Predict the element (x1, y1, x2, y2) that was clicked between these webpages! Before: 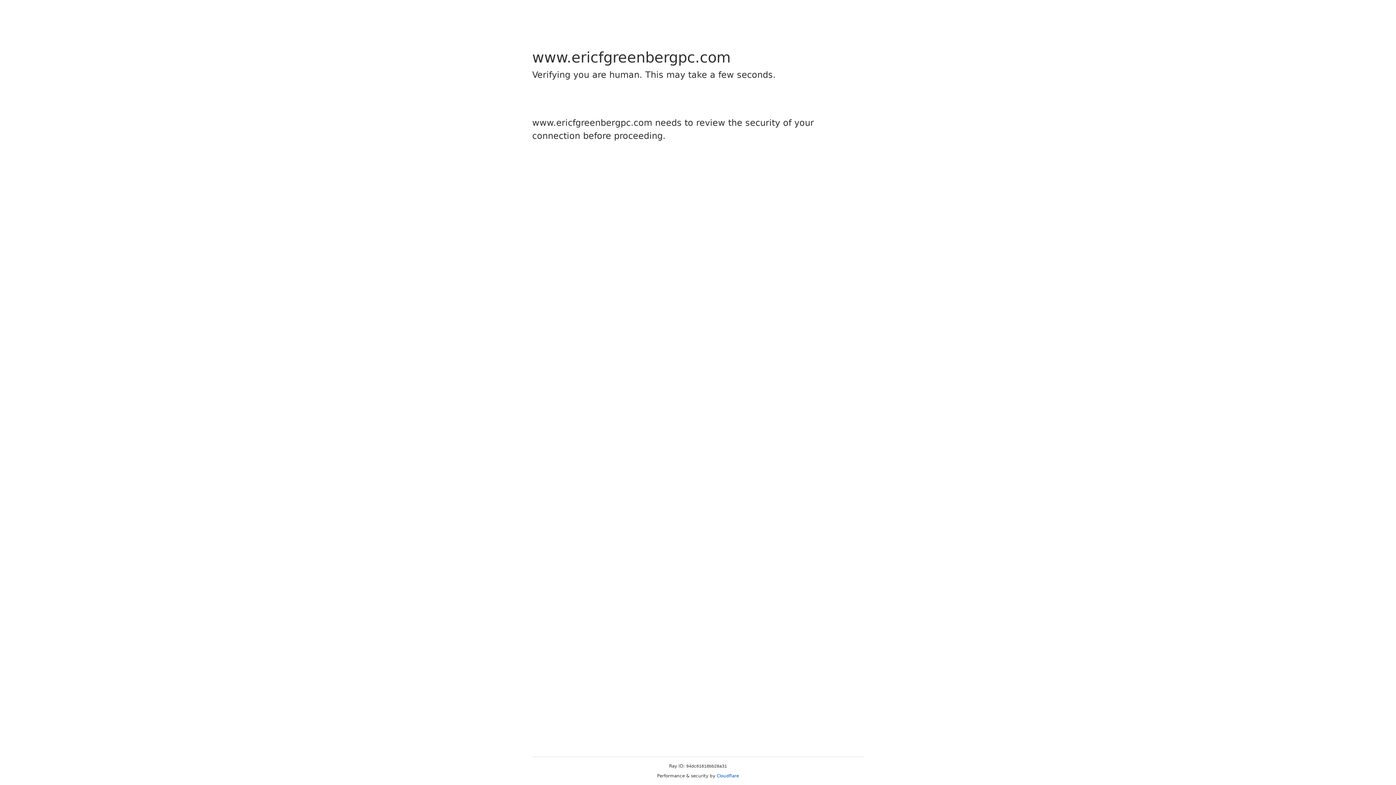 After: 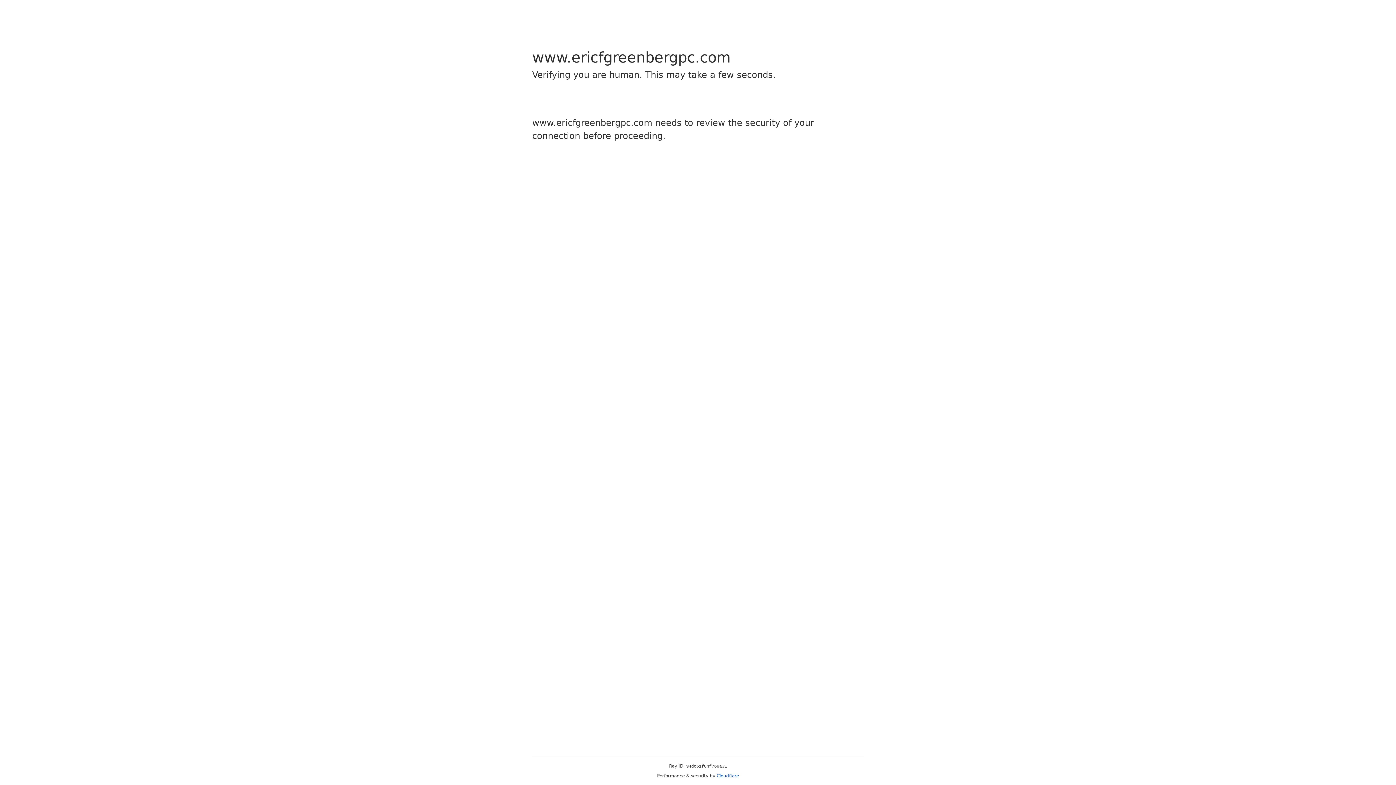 Action: bbox: (716, 773, 739, 778) label: Cloudflare